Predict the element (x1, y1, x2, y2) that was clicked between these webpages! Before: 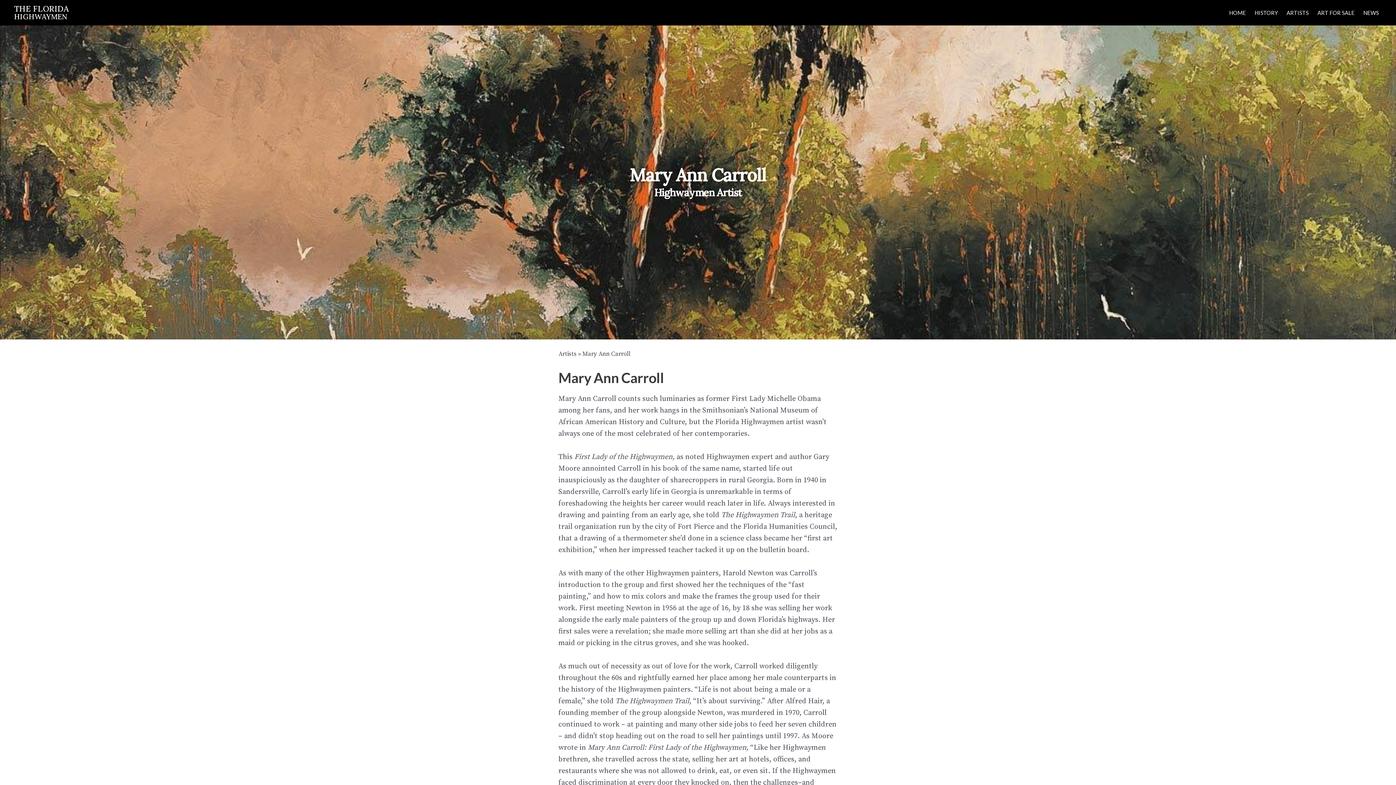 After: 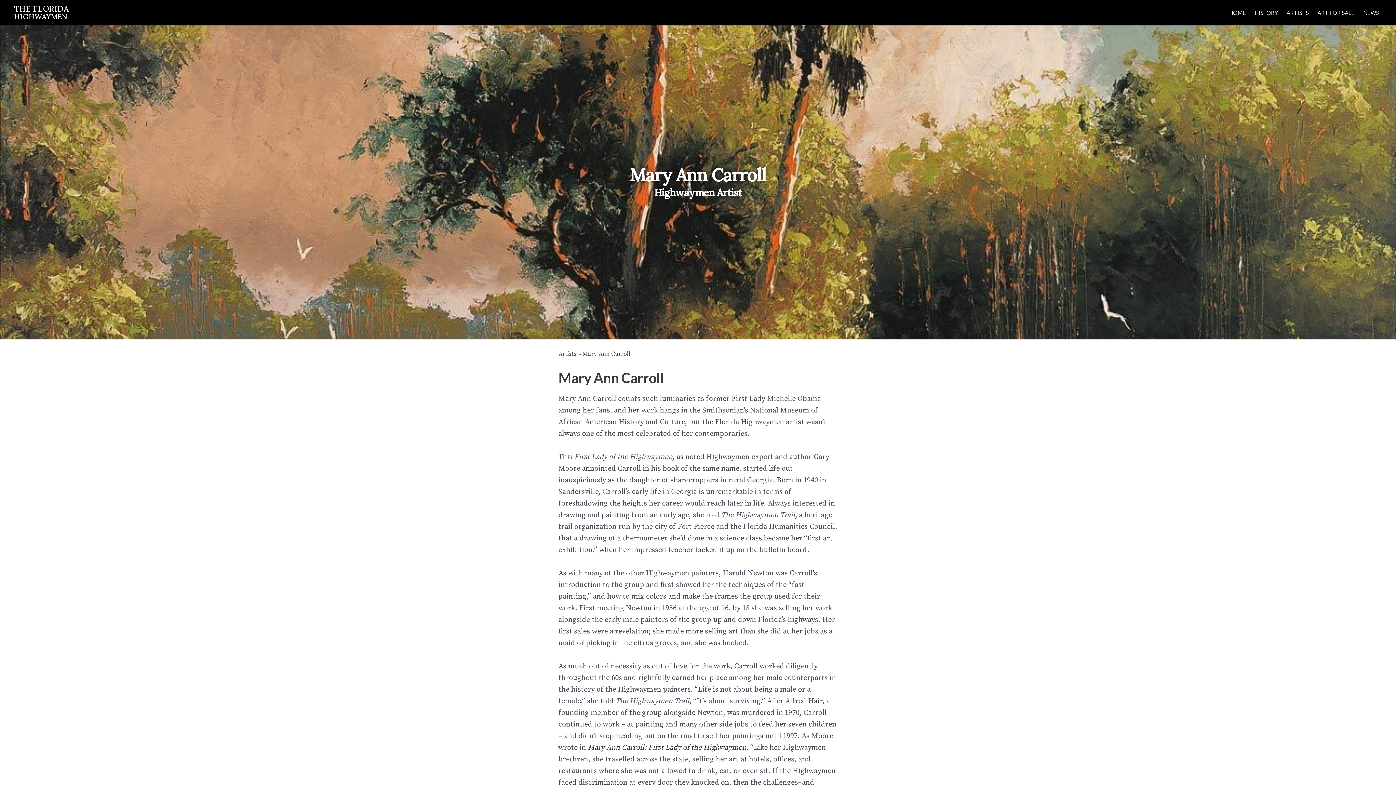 Action: label: Mary Ann Carroll: First Lady of the Highwaymen bbox: (588, 743, 746, 752)